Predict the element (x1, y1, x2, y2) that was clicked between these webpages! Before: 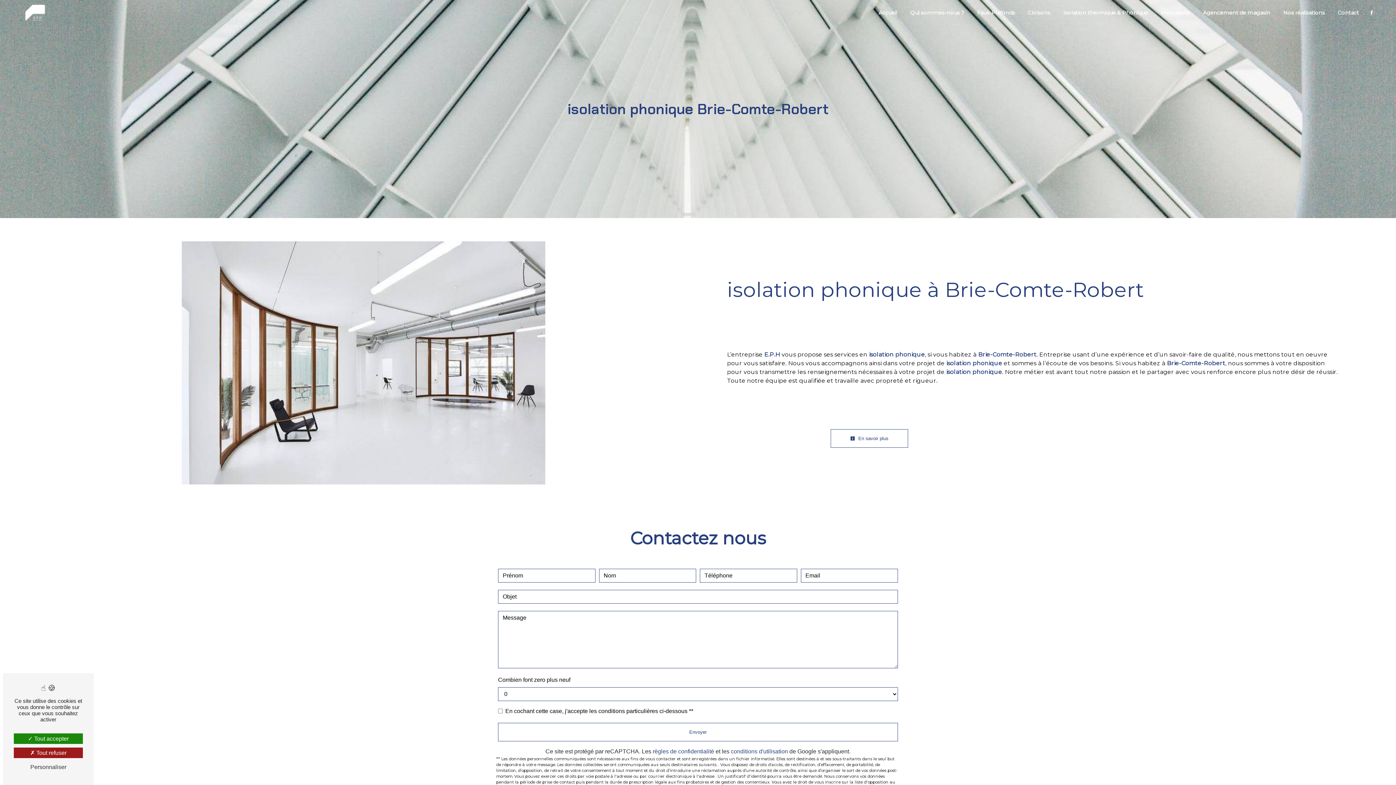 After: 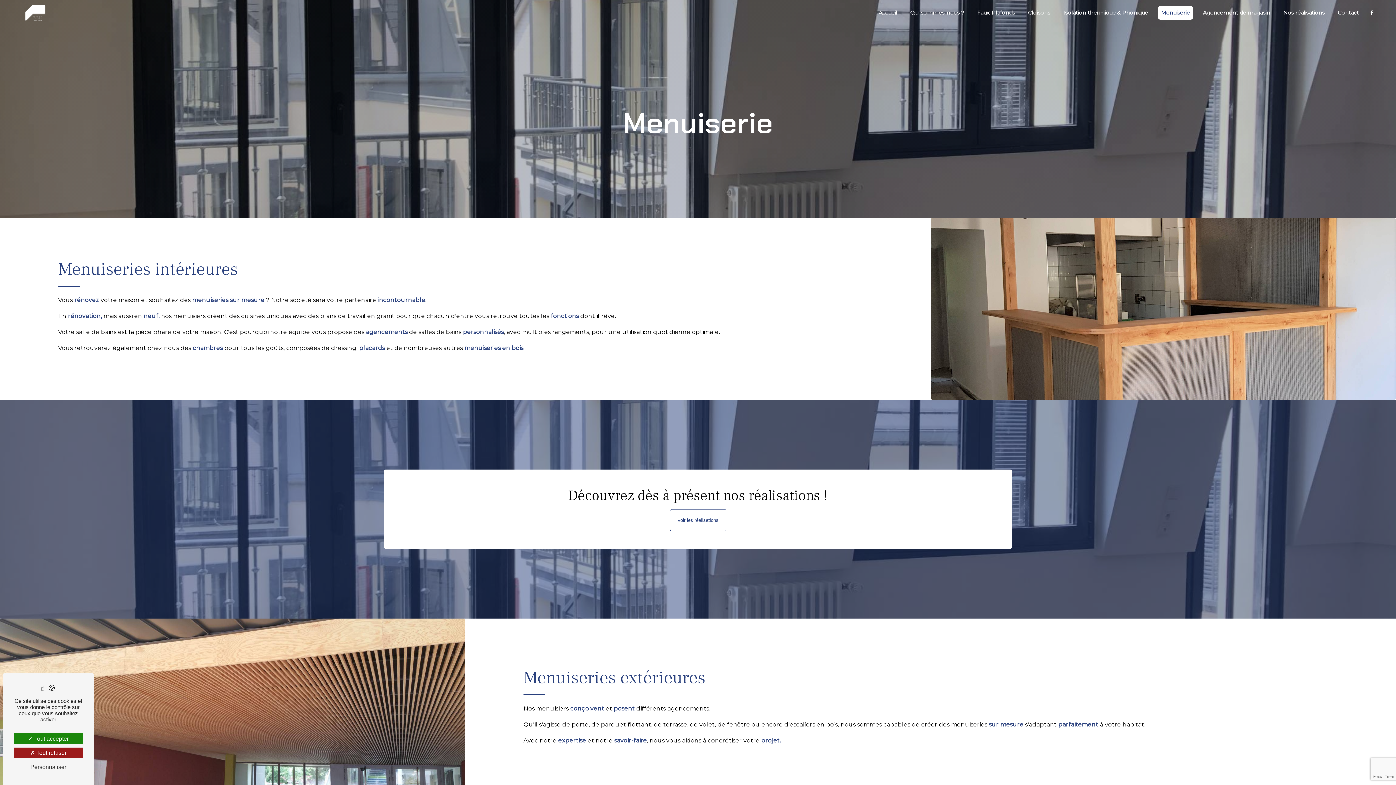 Action: bbox: (1158, 6, 1193, 19) label: Menuiserie